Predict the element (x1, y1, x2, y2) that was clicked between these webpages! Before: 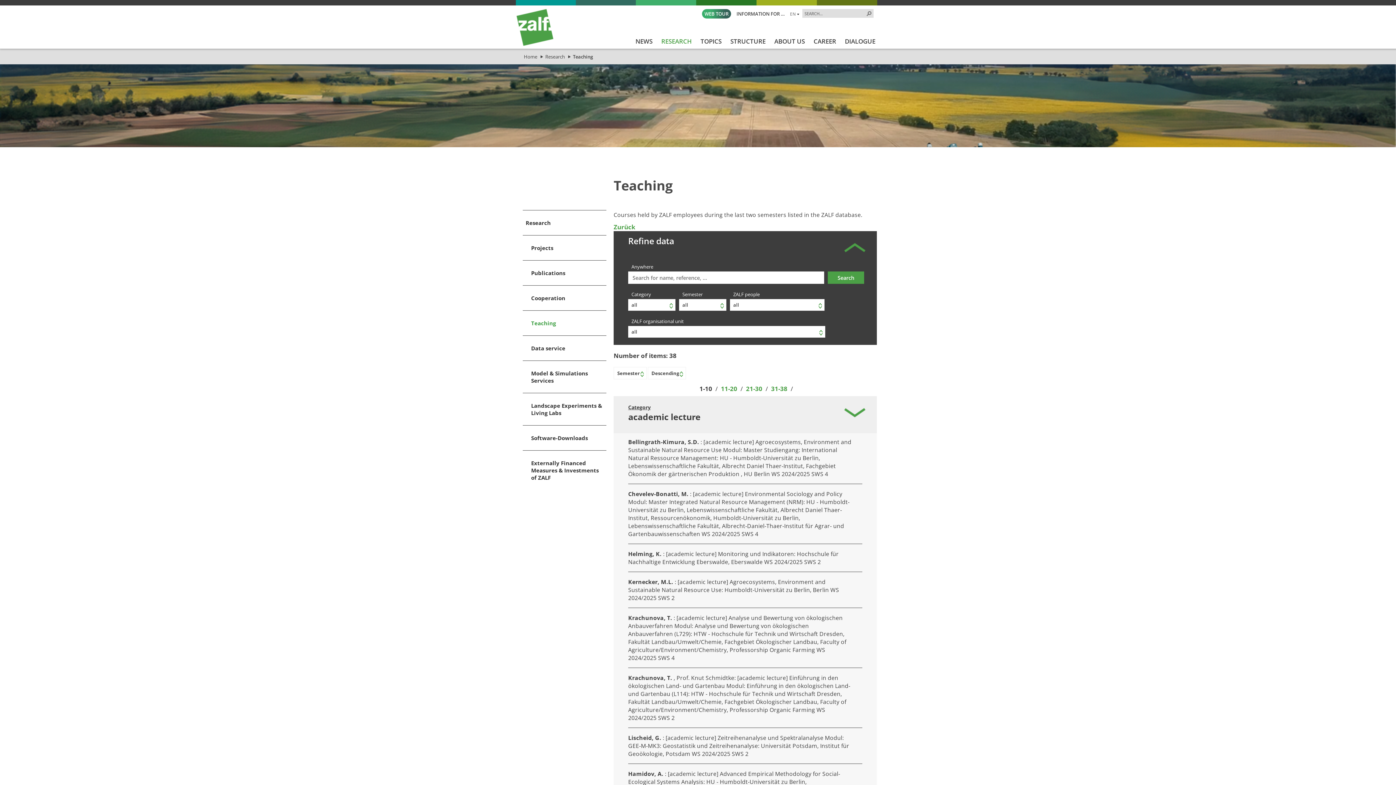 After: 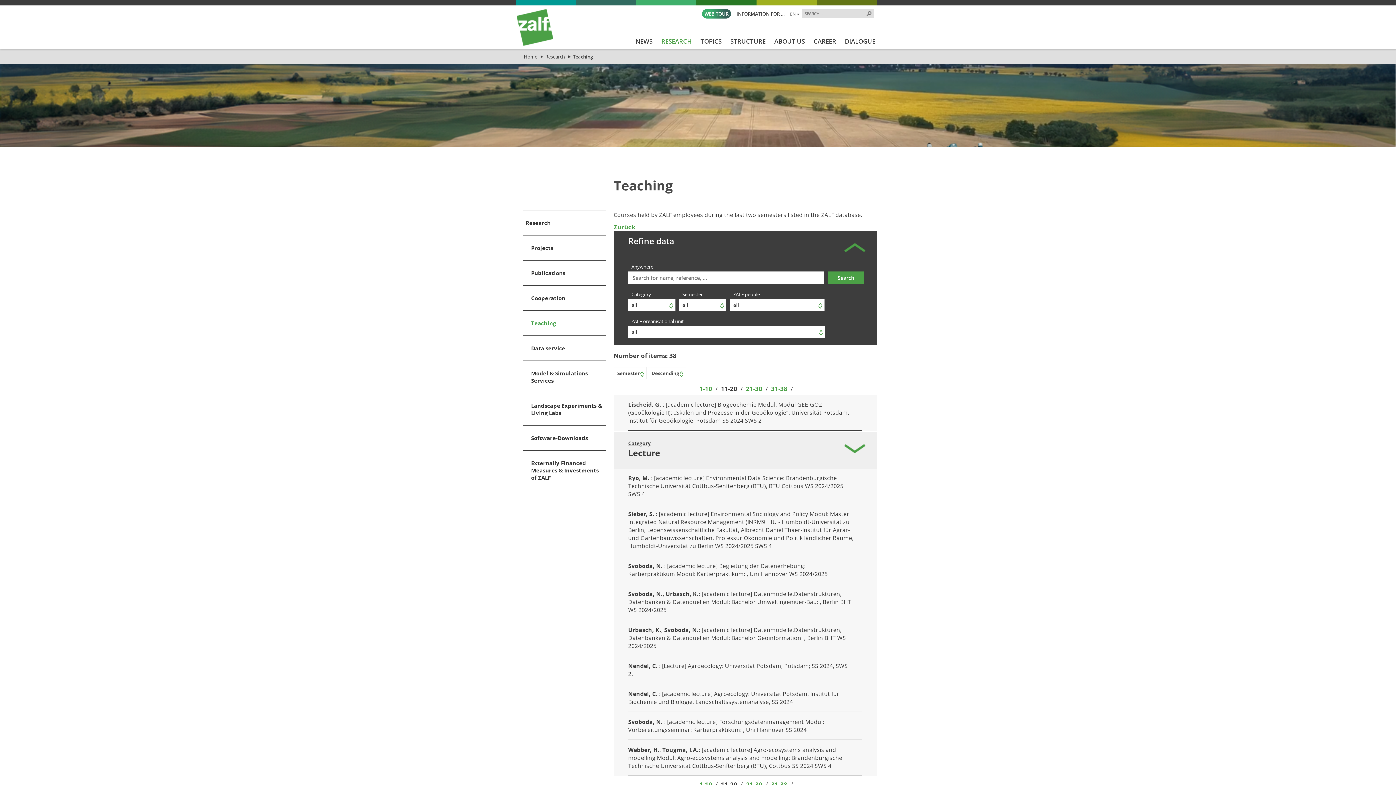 Action: bbox: (719, 384, 739, 393) label: 11-20